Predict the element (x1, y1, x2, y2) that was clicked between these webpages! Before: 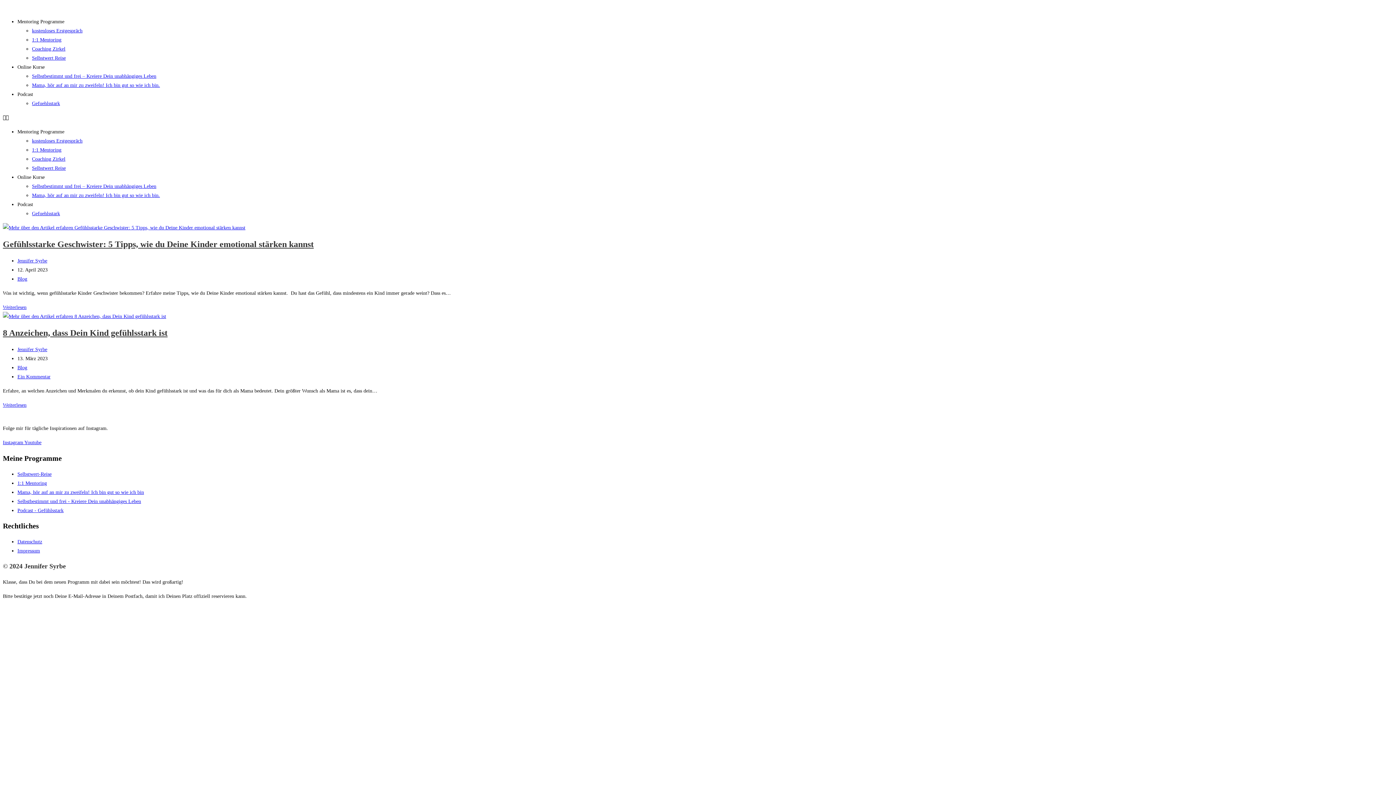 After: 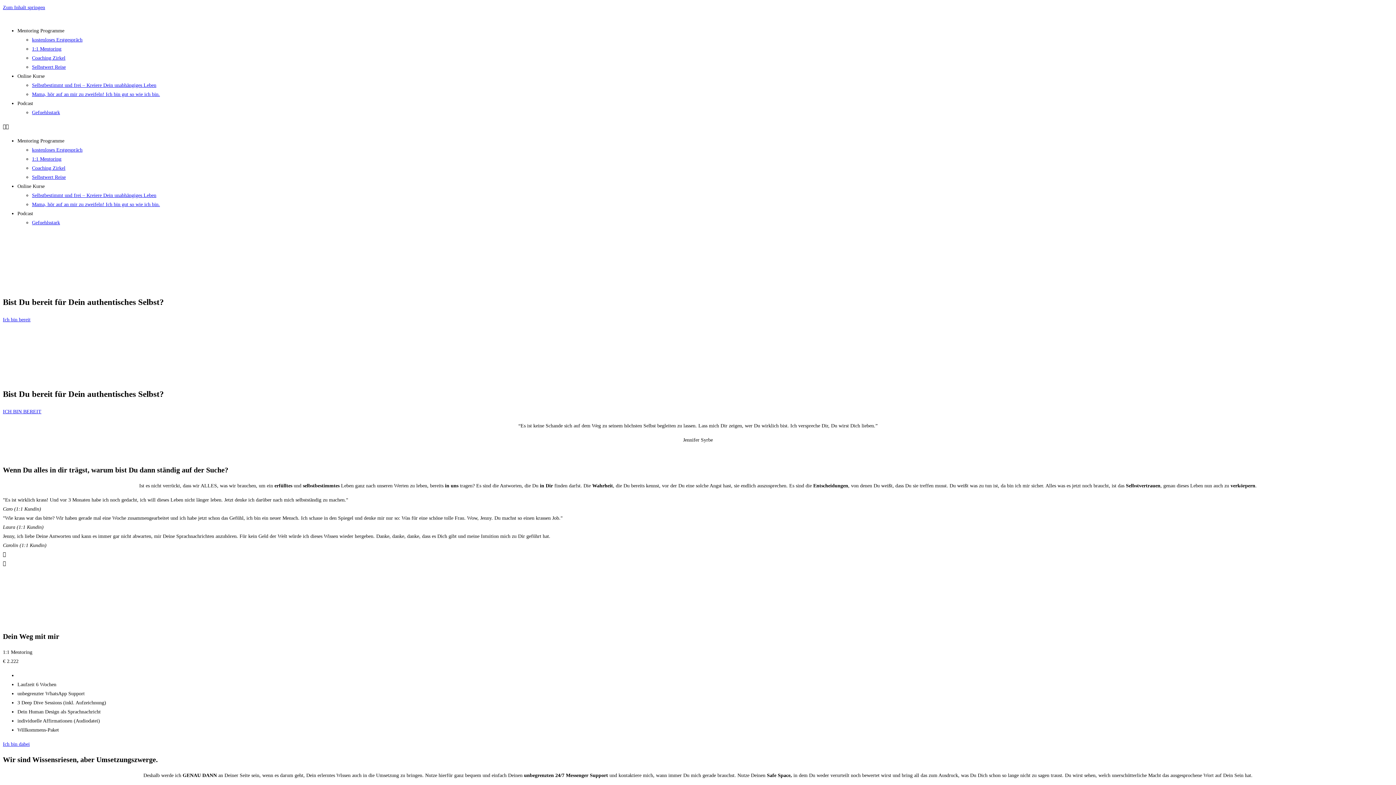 Action: bbox: (32, 147, 61, 152) label: 1:1 Mentoring